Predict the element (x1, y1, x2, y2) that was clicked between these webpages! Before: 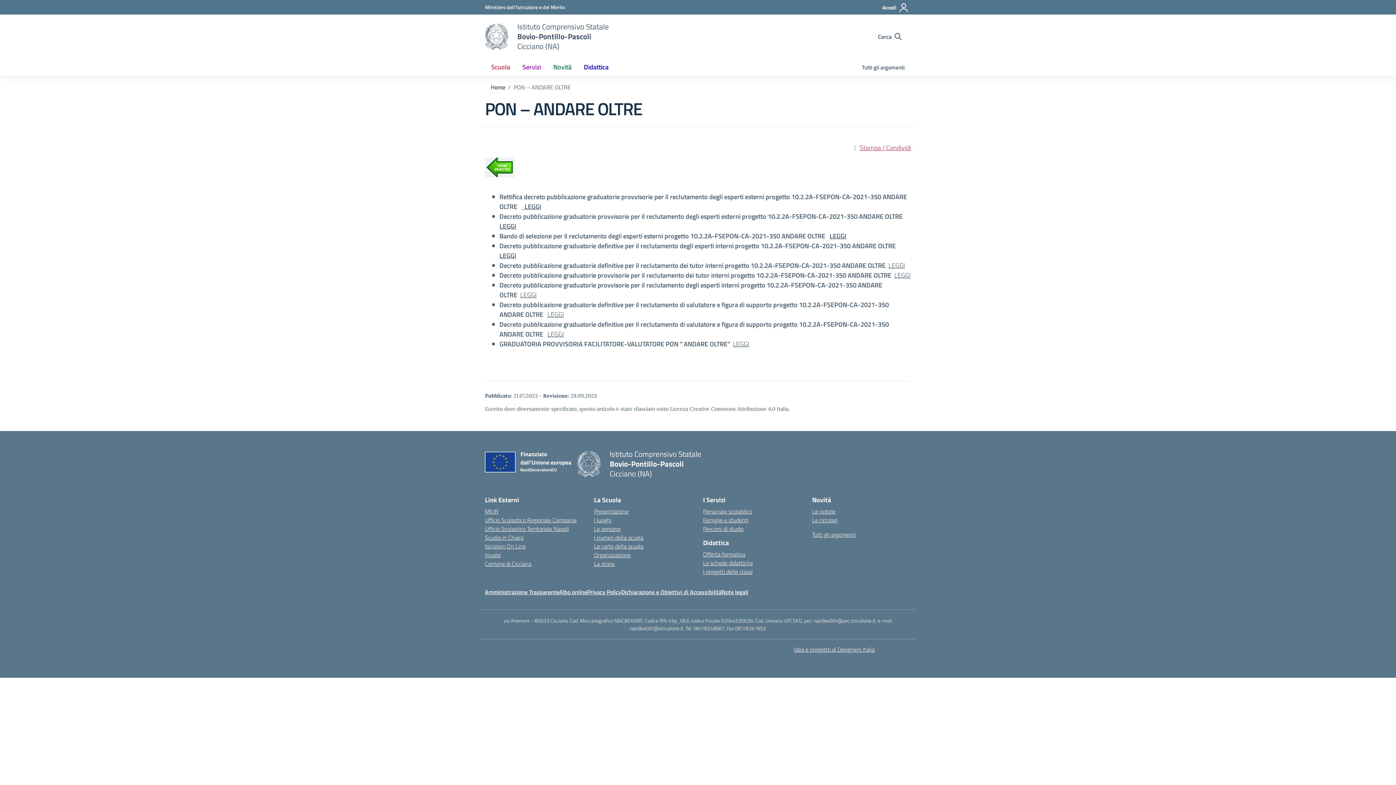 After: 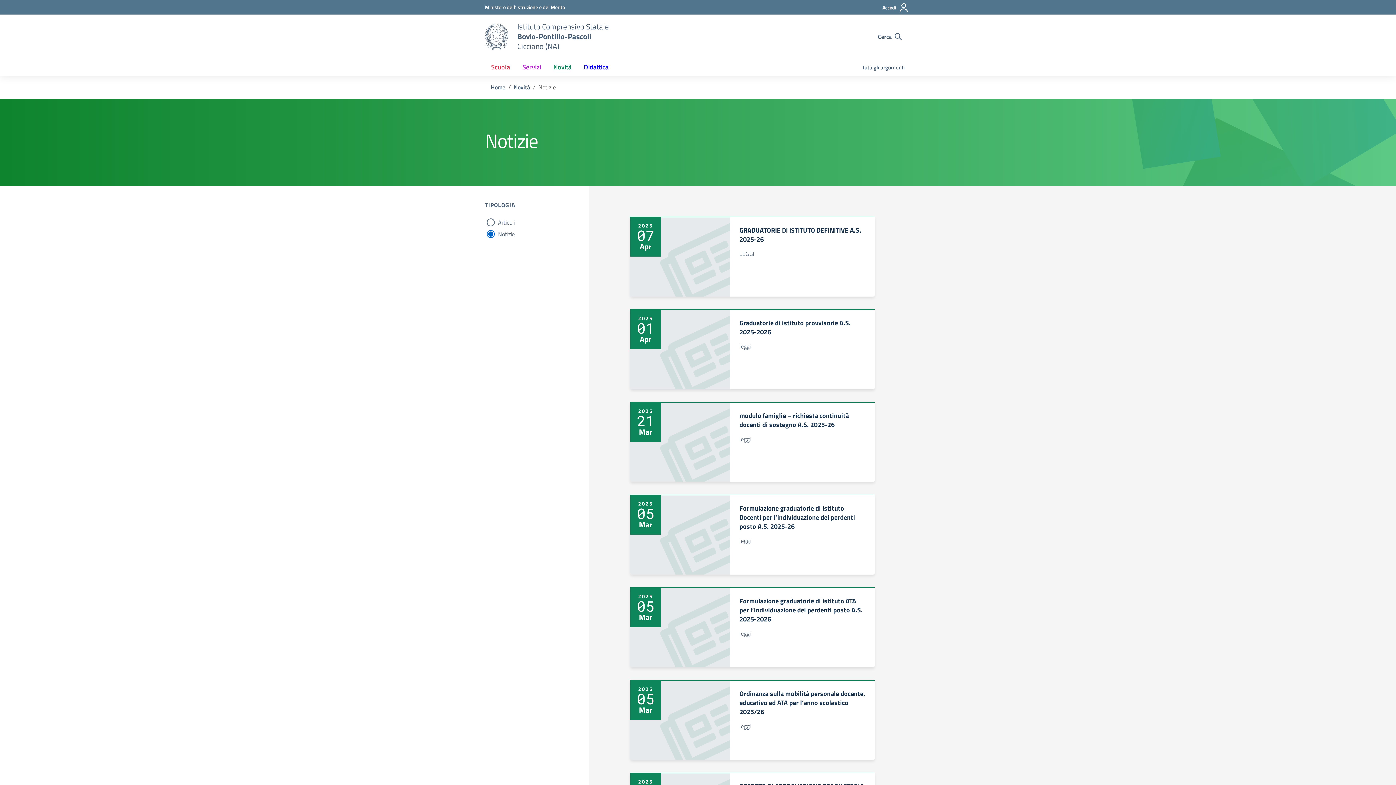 Action: bbox: (812, 507, 835, 516) label: Le notizie